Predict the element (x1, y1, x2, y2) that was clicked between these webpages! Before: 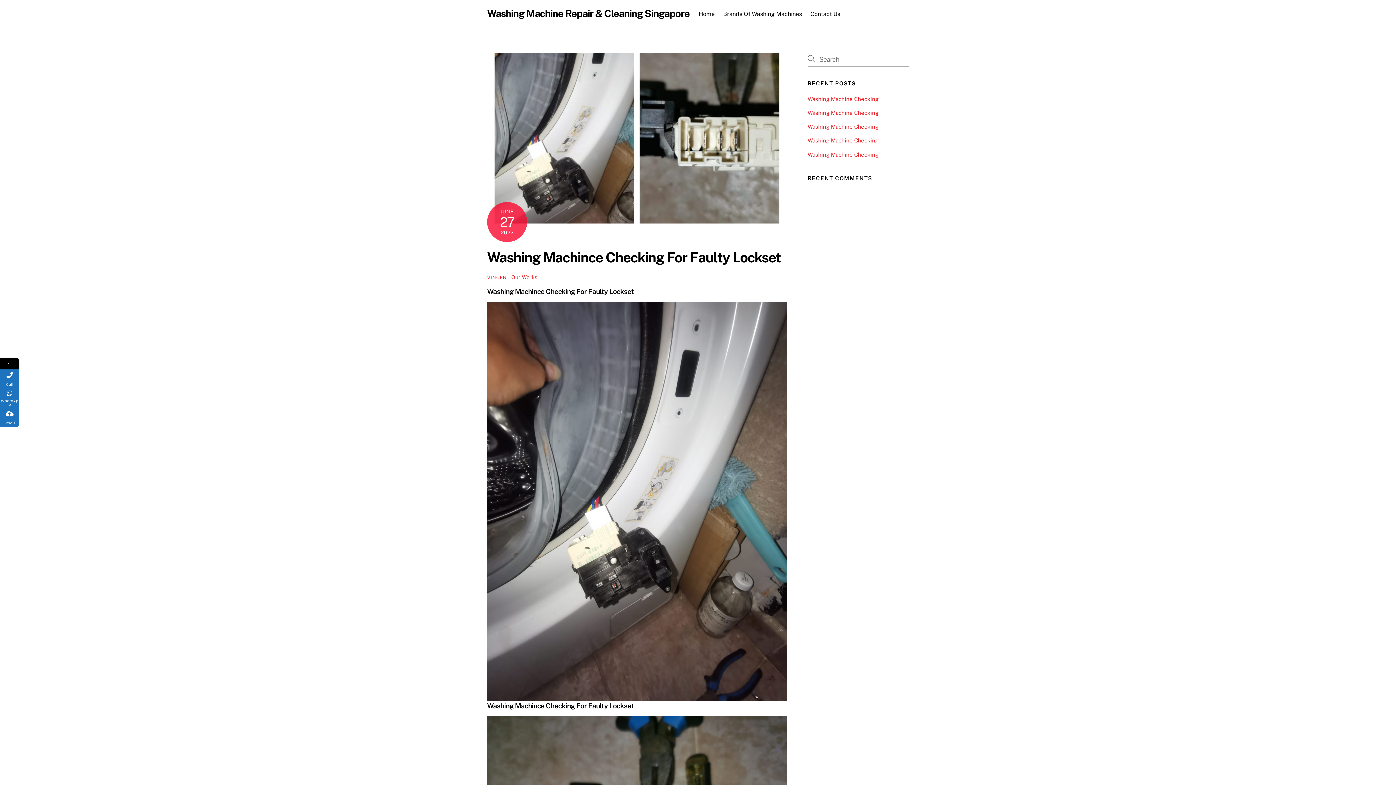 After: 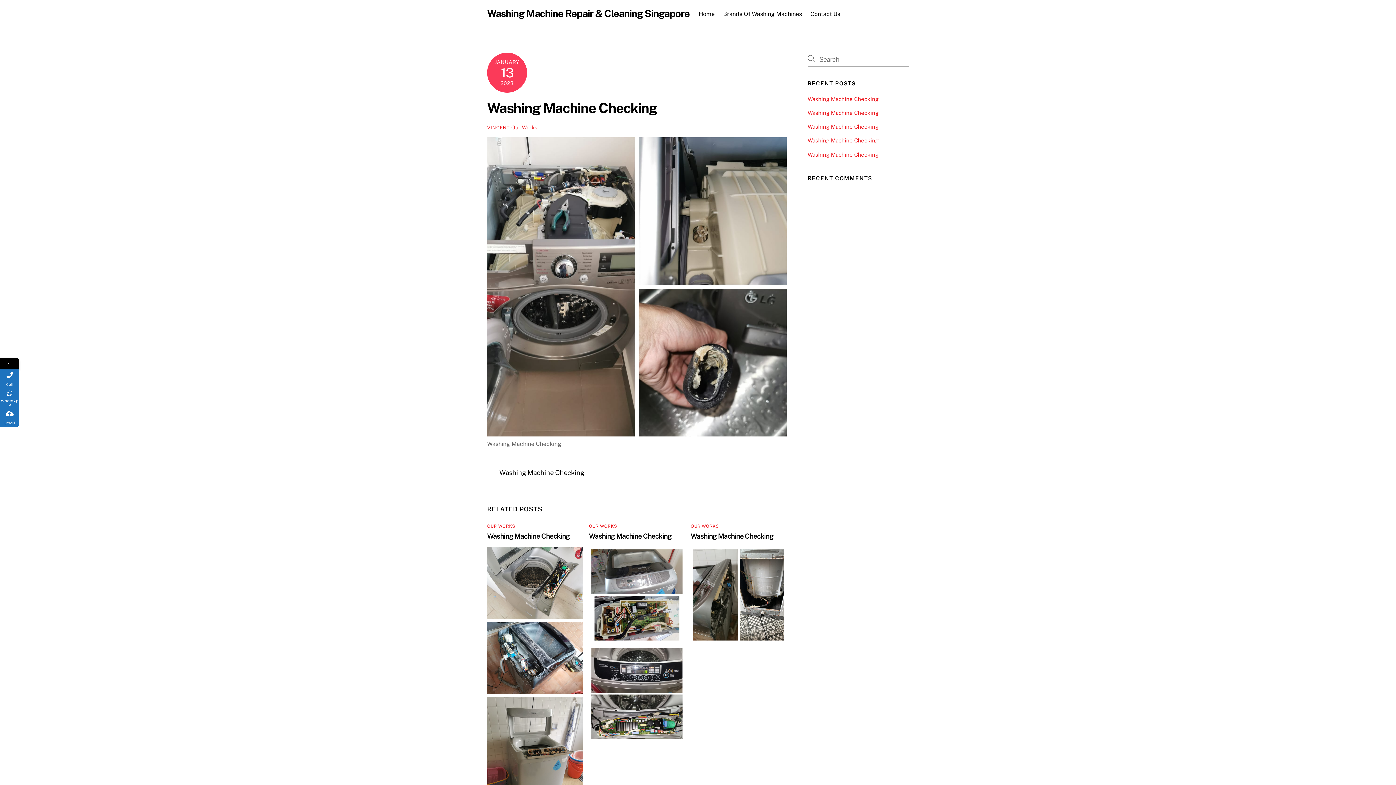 Action: label: Washing Machine Checking bbox: (807, 96, 878, 102)